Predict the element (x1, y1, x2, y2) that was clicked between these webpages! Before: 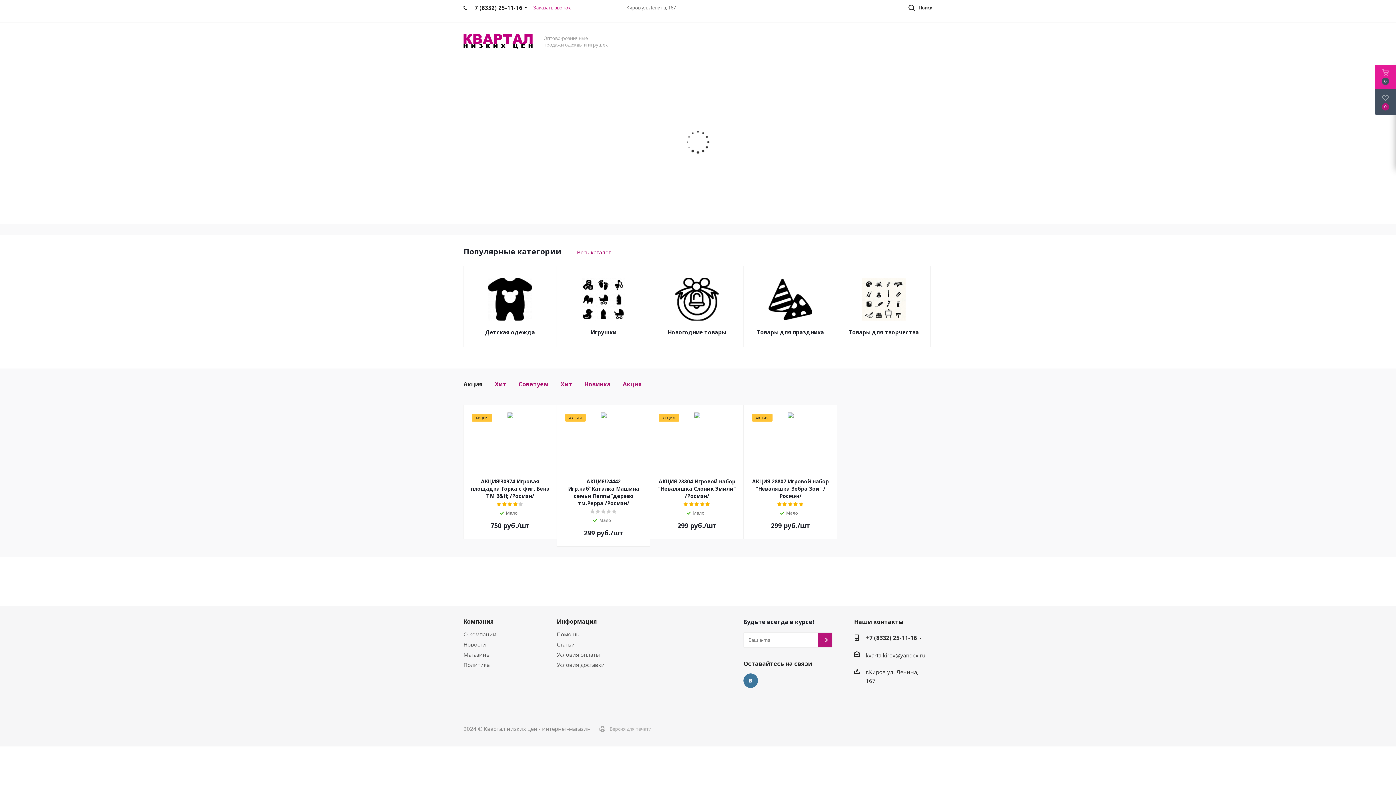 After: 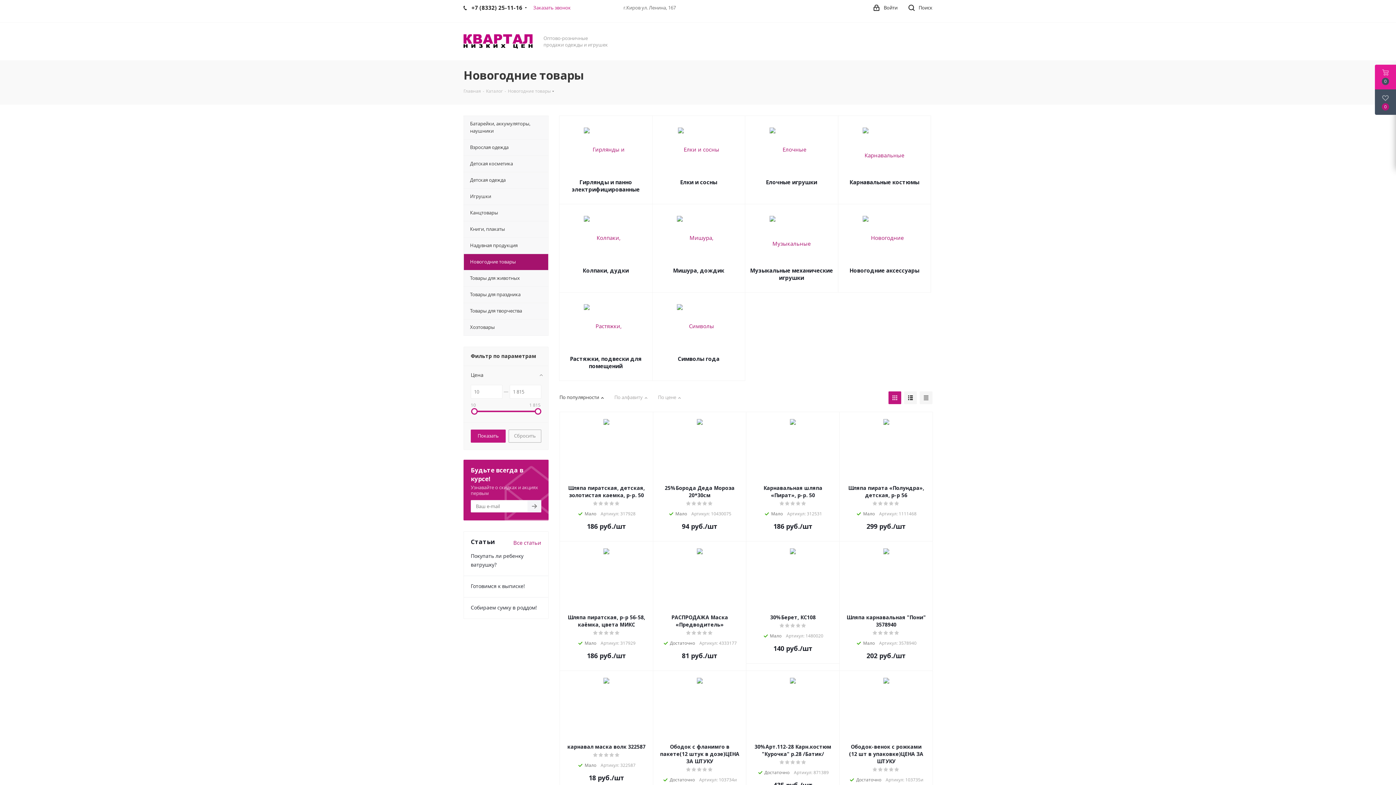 Action: bbox: (675, 295, 718, 302)